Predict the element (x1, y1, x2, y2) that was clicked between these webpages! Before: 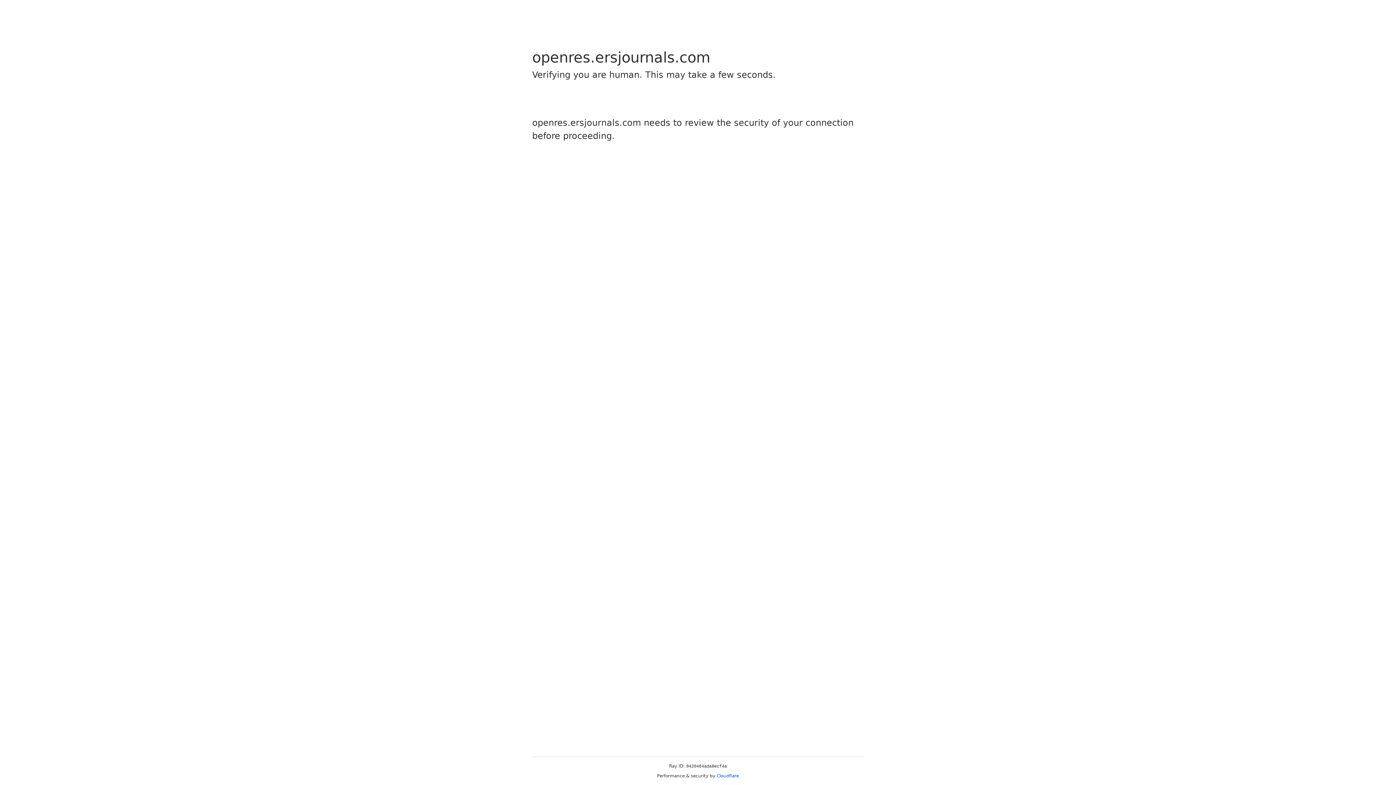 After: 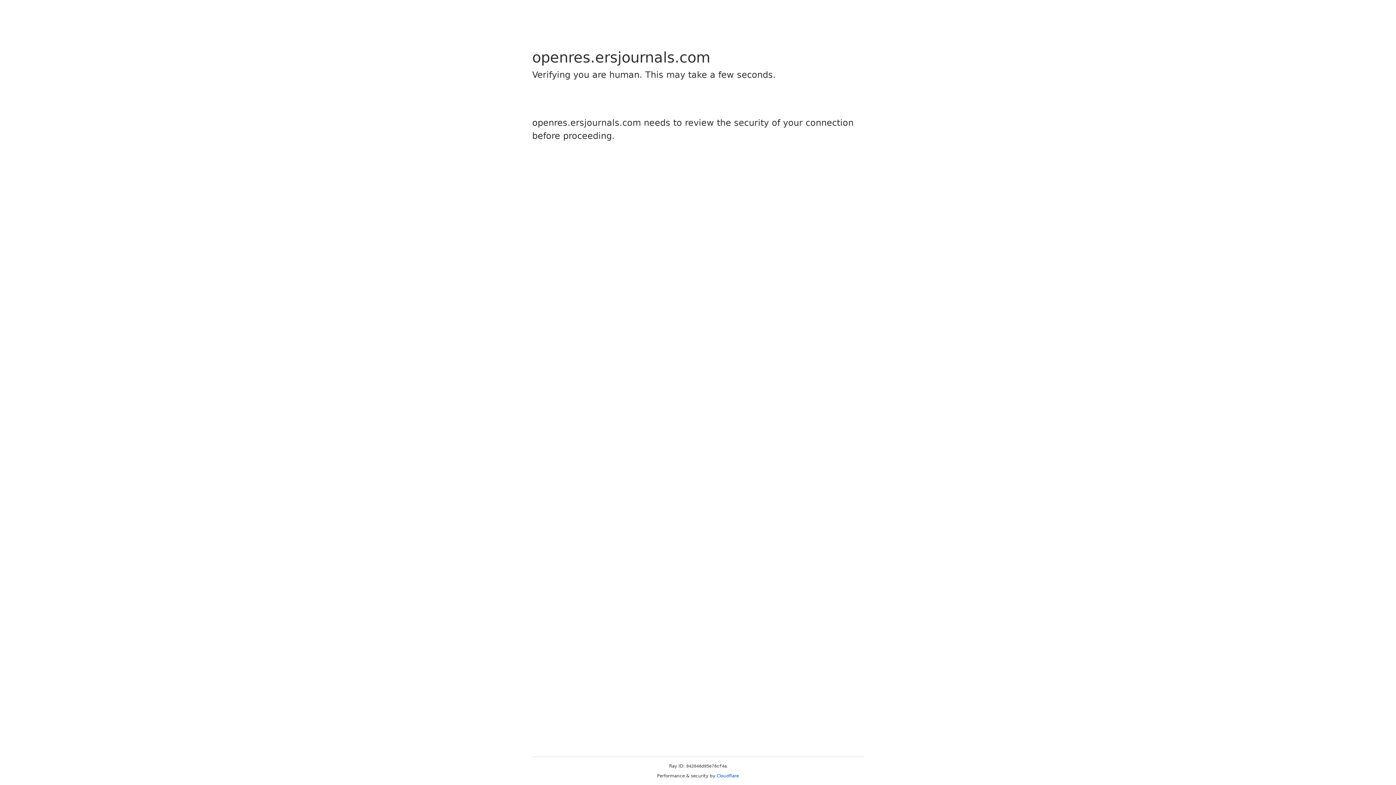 Action: label: Cloudflare bbox: (716, 773, 739, 778)